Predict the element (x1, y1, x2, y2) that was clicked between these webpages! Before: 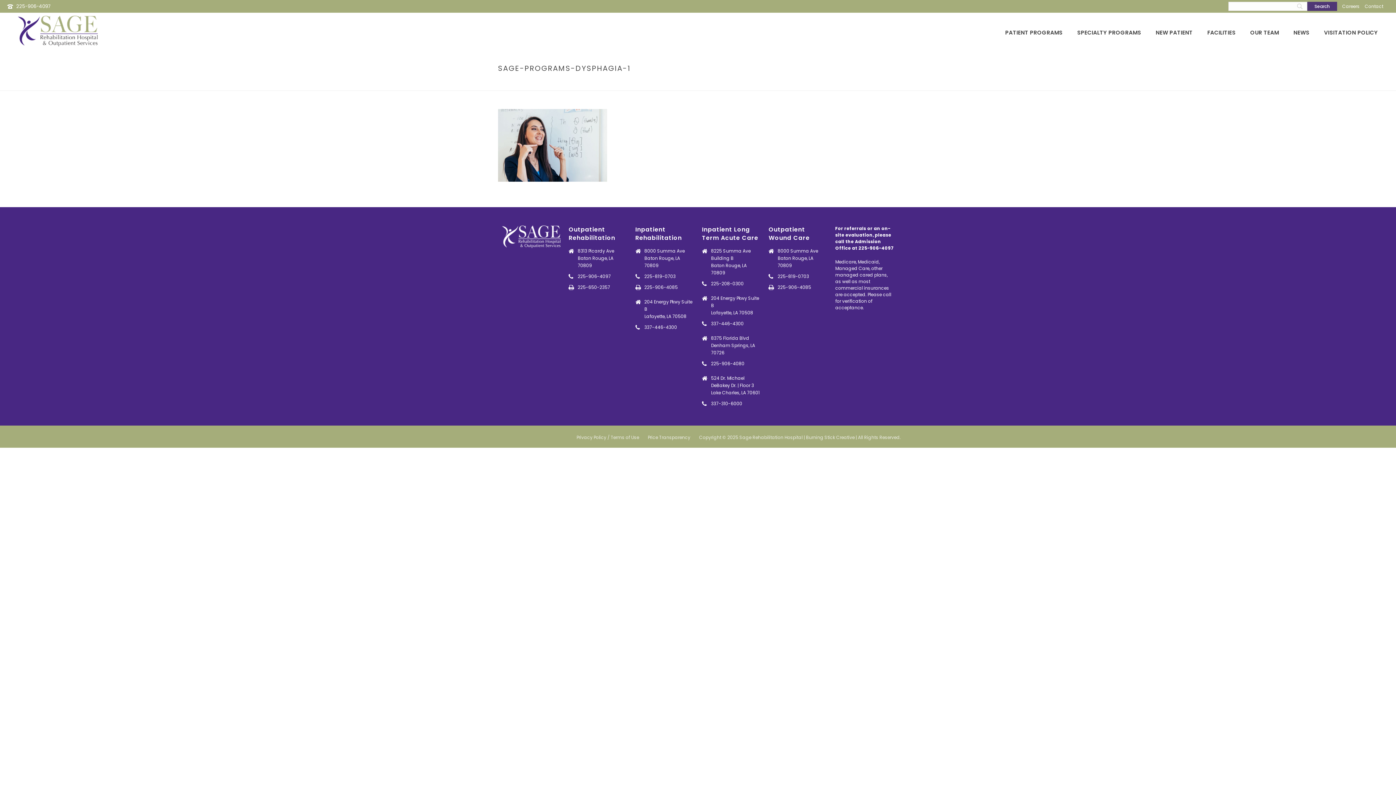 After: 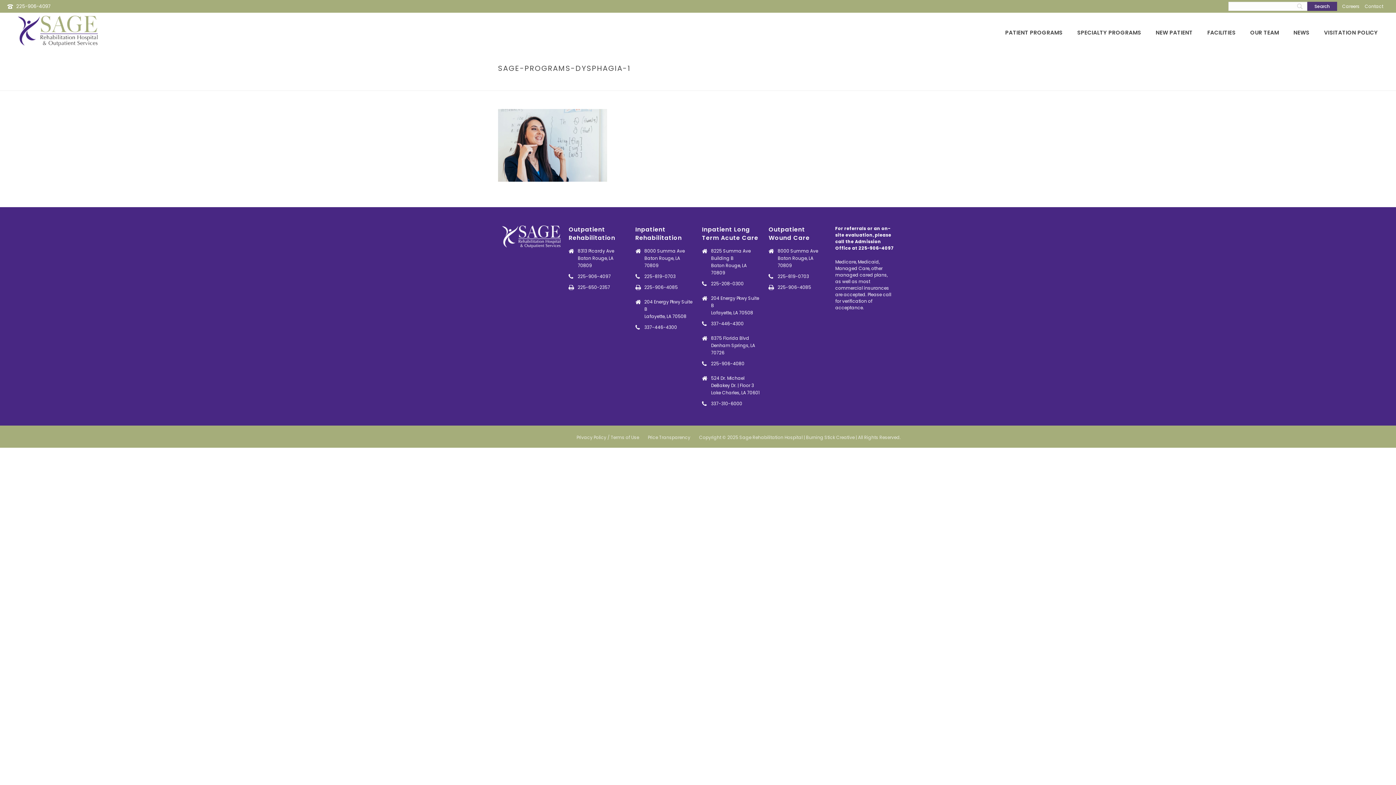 Action: bbox: (16, 2, 50, 9) label: 225-906-4097